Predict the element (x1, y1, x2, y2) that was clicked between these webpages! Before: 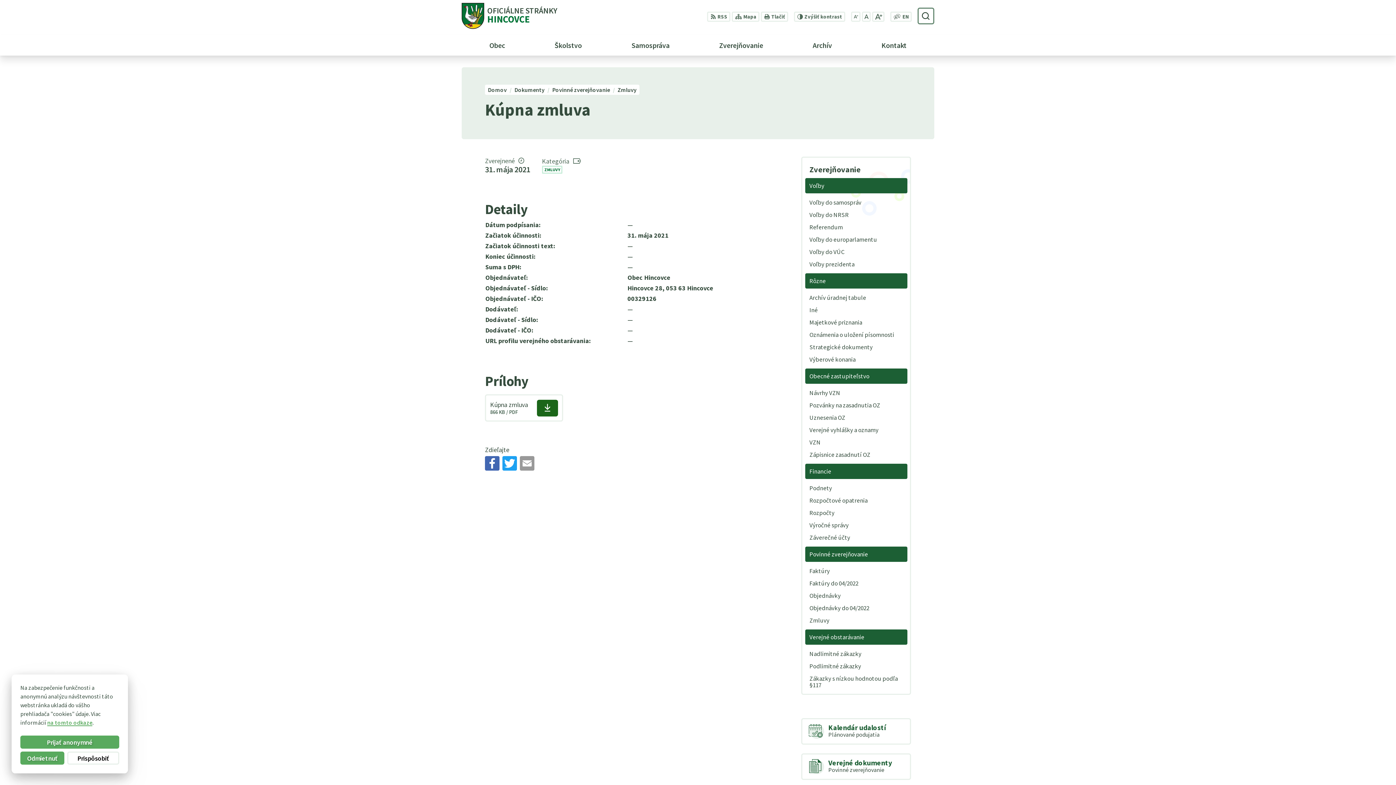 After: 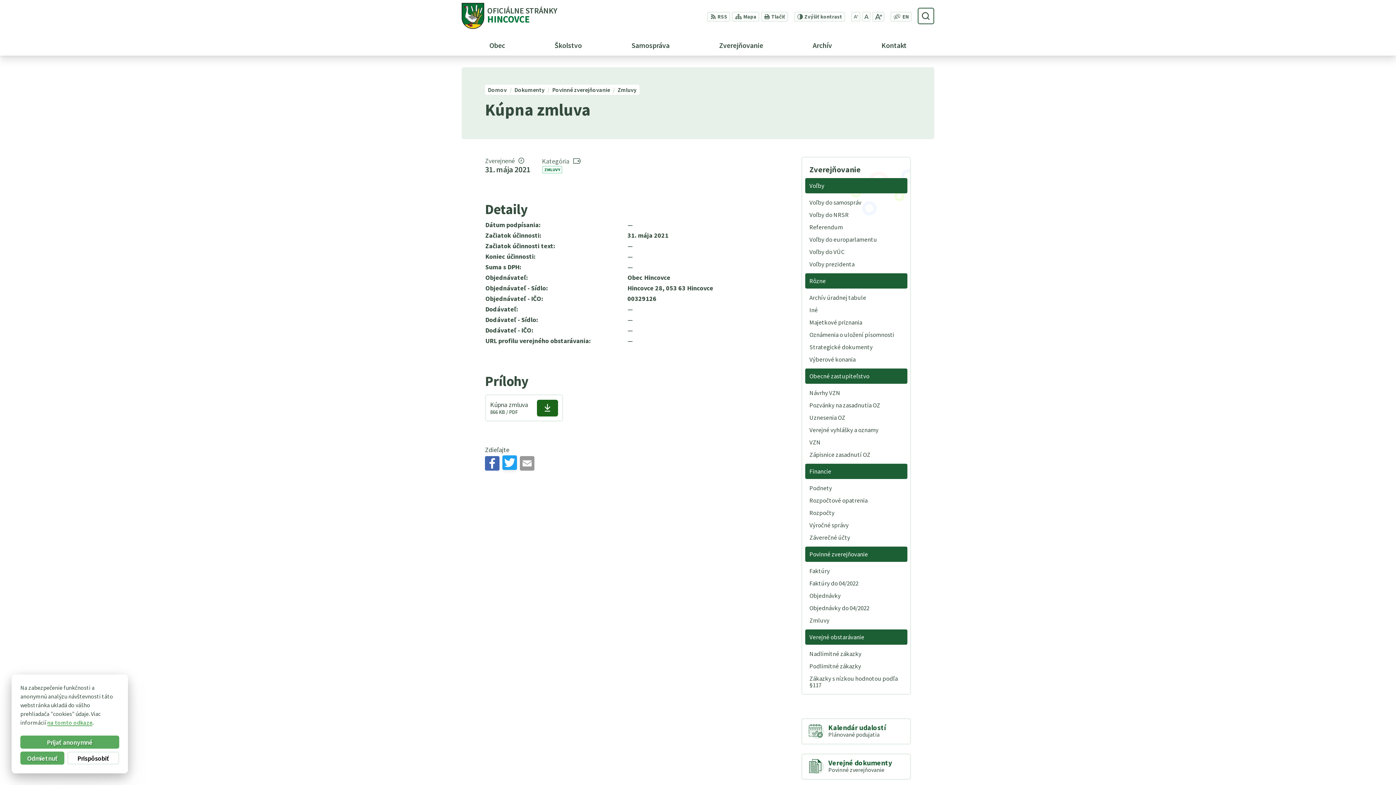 Action: bbox: (502, 456, 517, 470)